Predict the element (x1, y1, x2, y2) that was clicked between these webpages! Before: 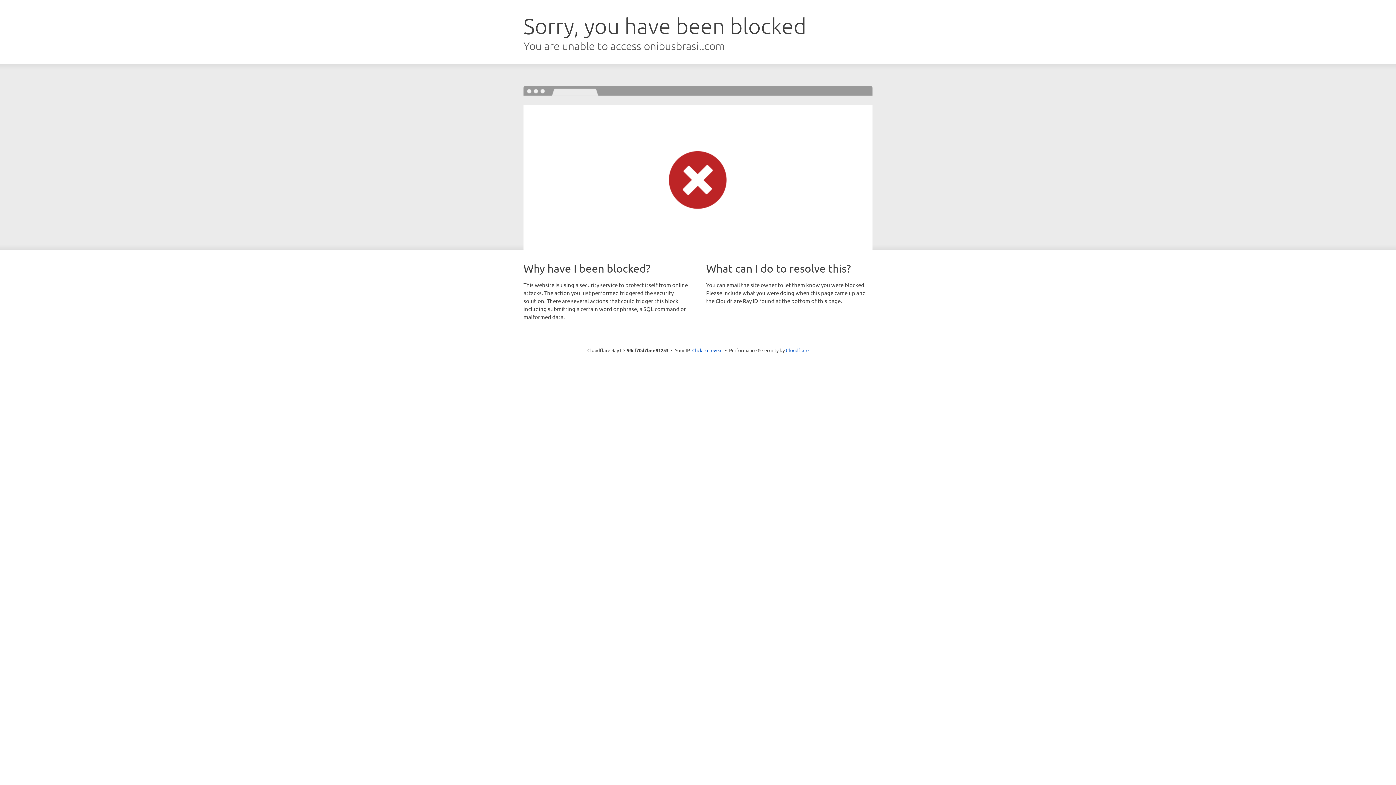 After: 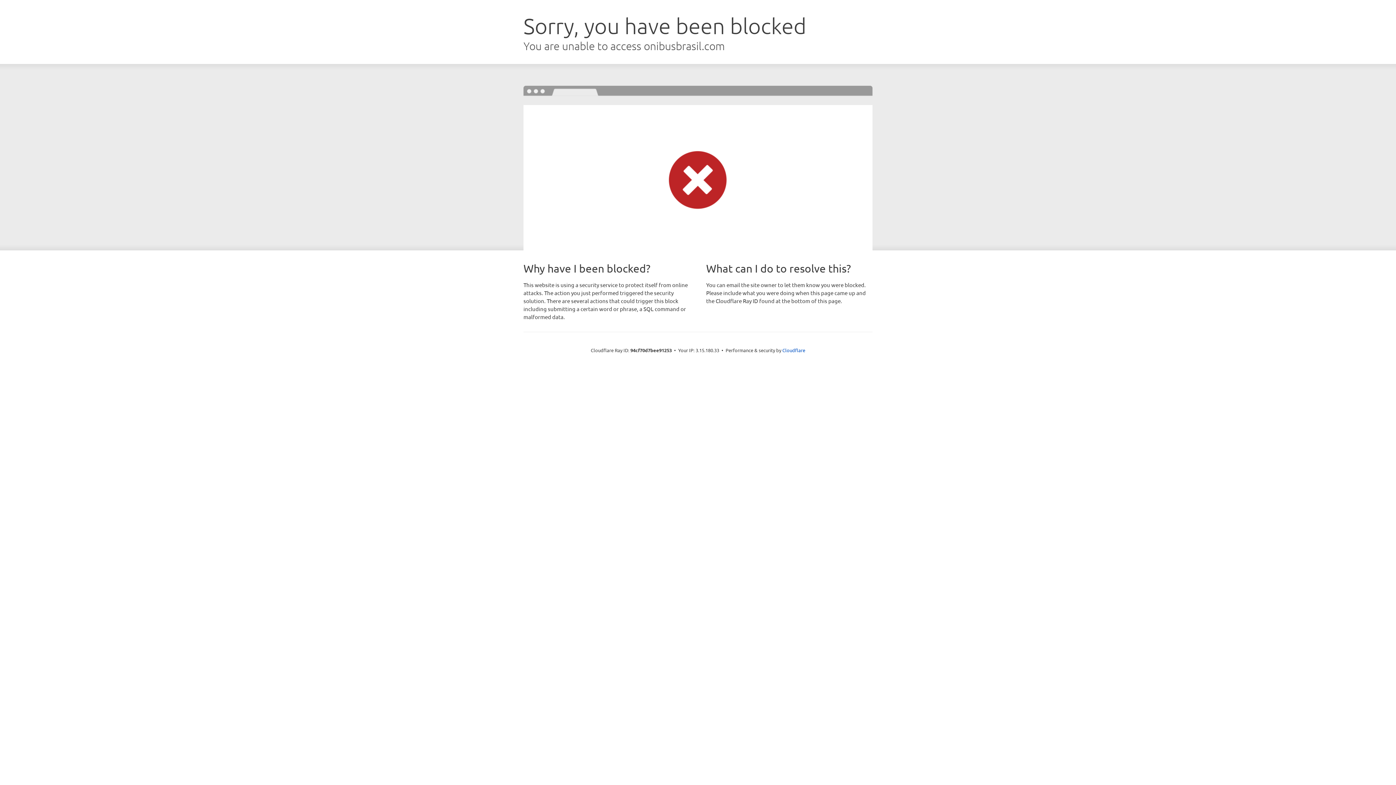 Action: bbox: (692, 346, 722, 353) label: Click to reveal